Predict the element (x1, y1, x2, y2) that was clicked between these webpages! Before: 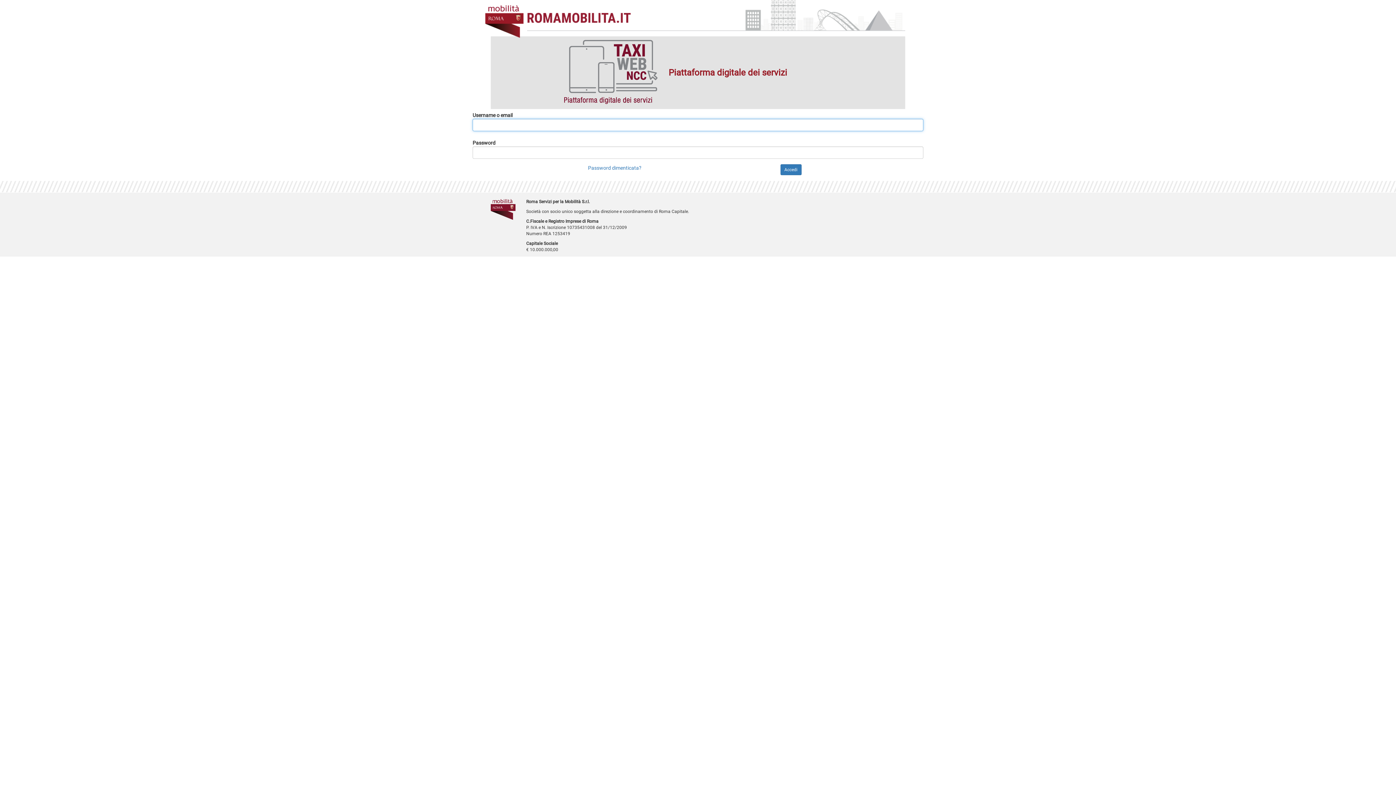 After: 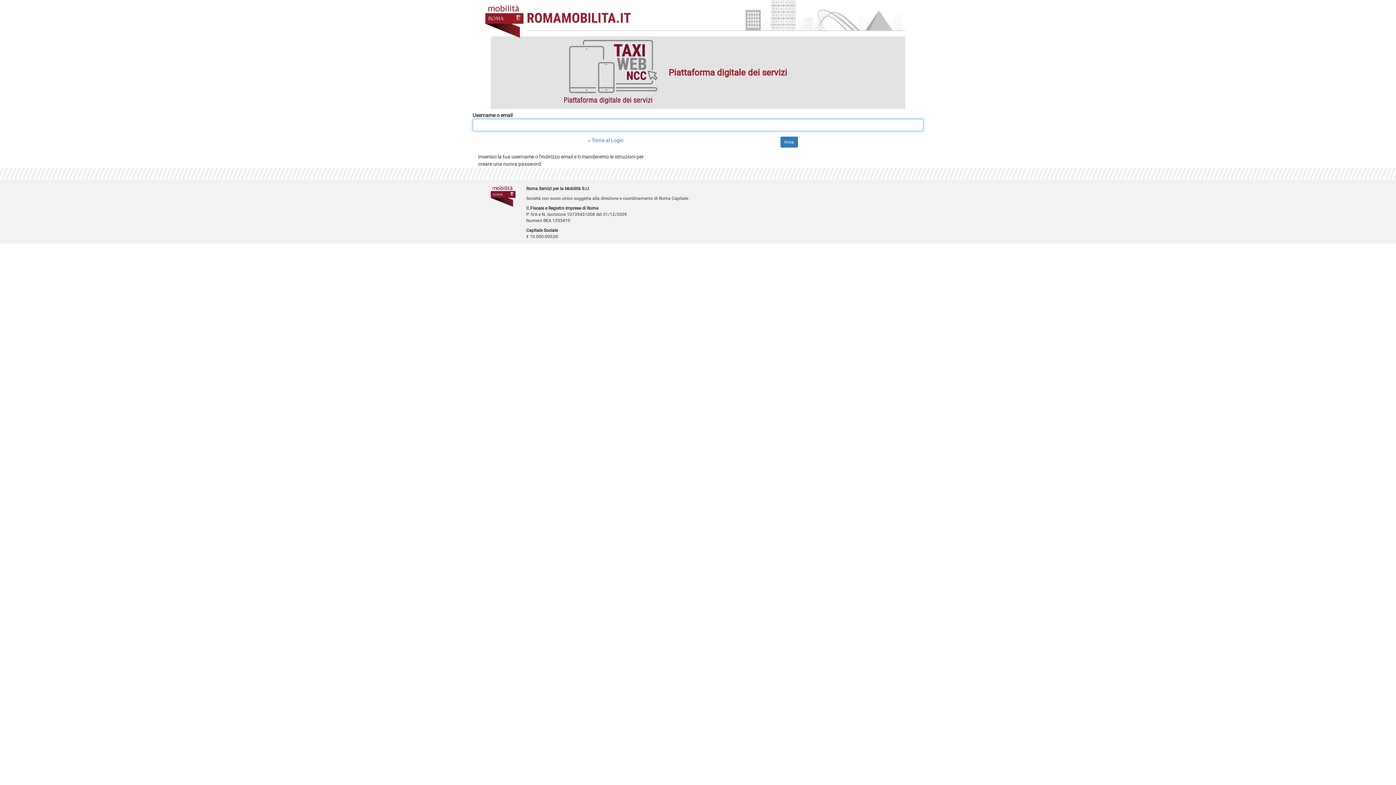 Action: bbox: (588, 165, 641, 170) label: Password dimenticata?